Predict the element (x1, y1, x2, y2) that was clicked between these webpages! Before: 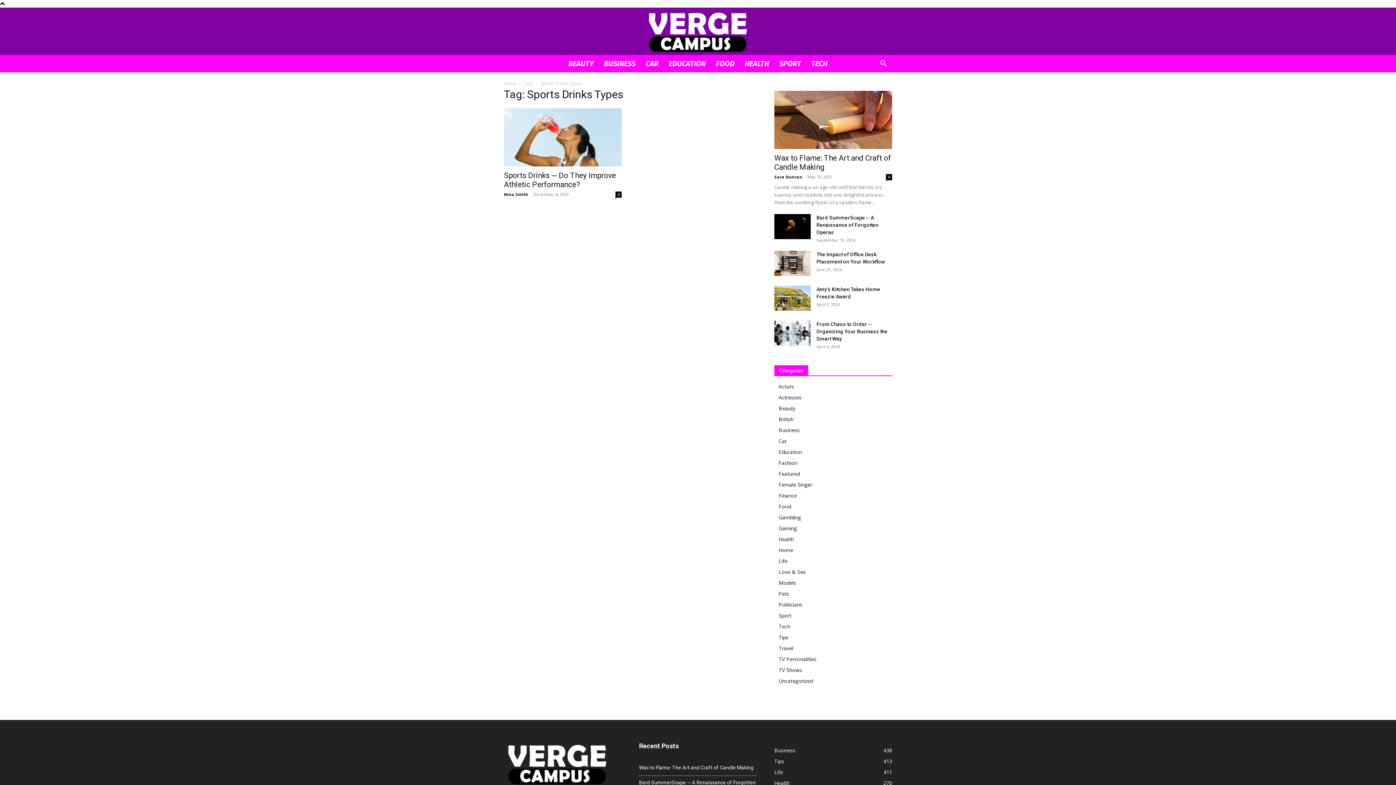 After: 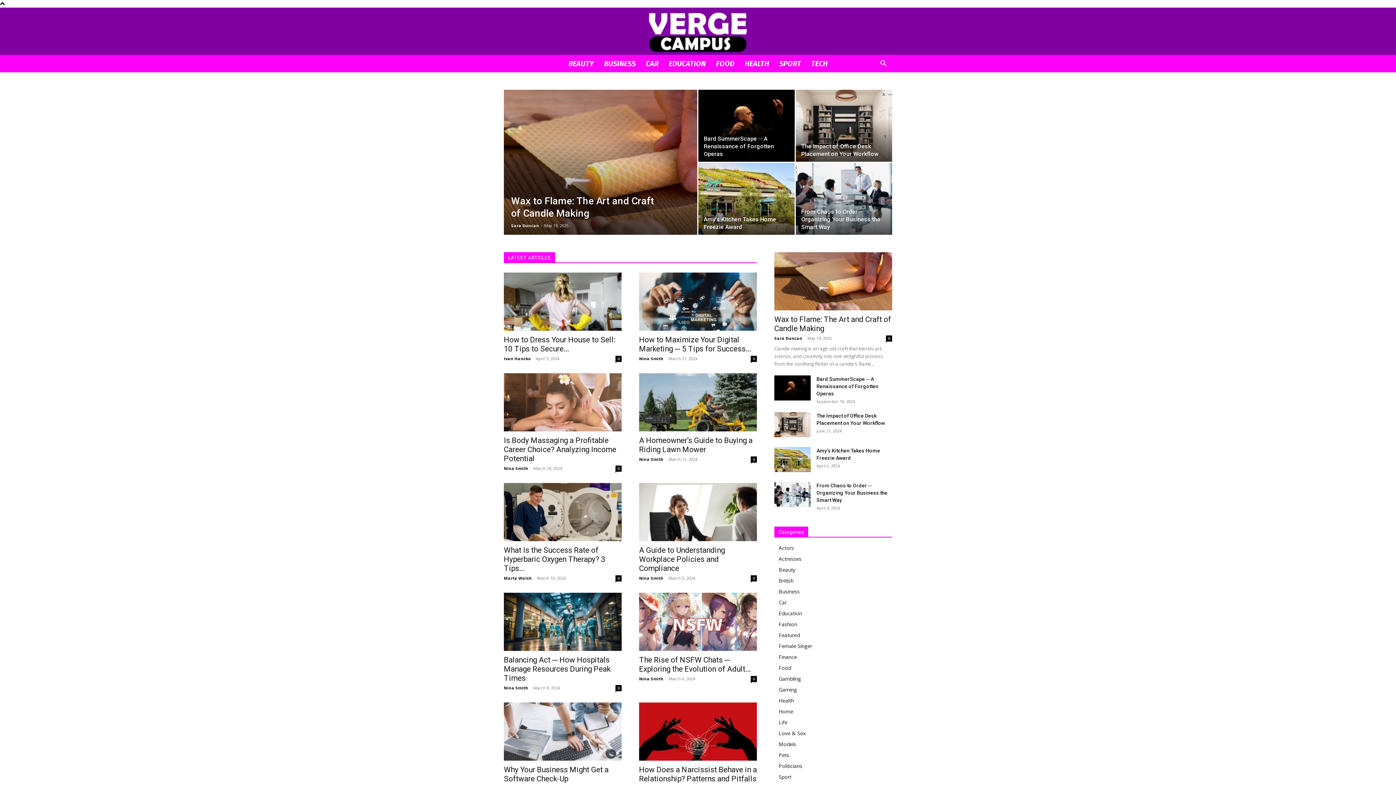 Action: label: Verge Campus bbox: (0, 8, 1396, 54)